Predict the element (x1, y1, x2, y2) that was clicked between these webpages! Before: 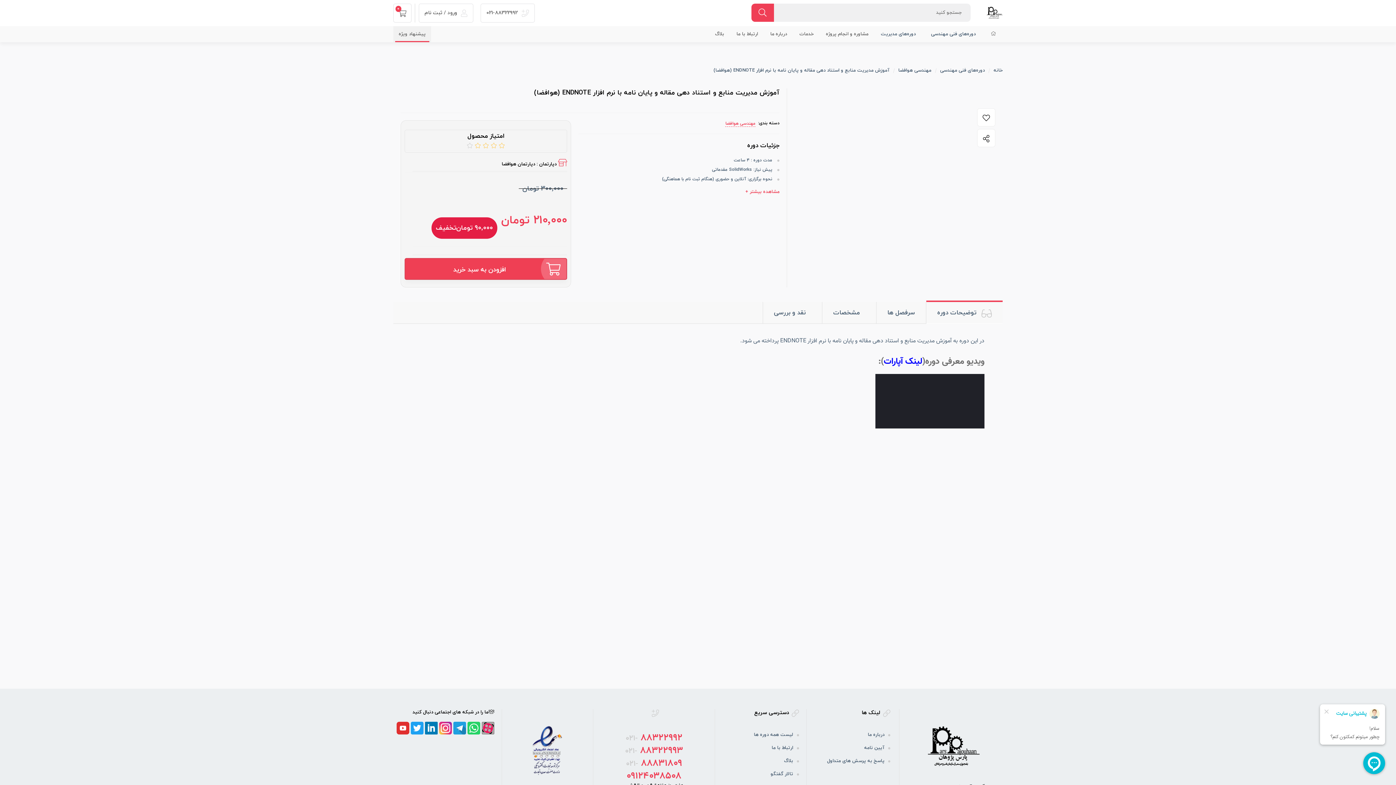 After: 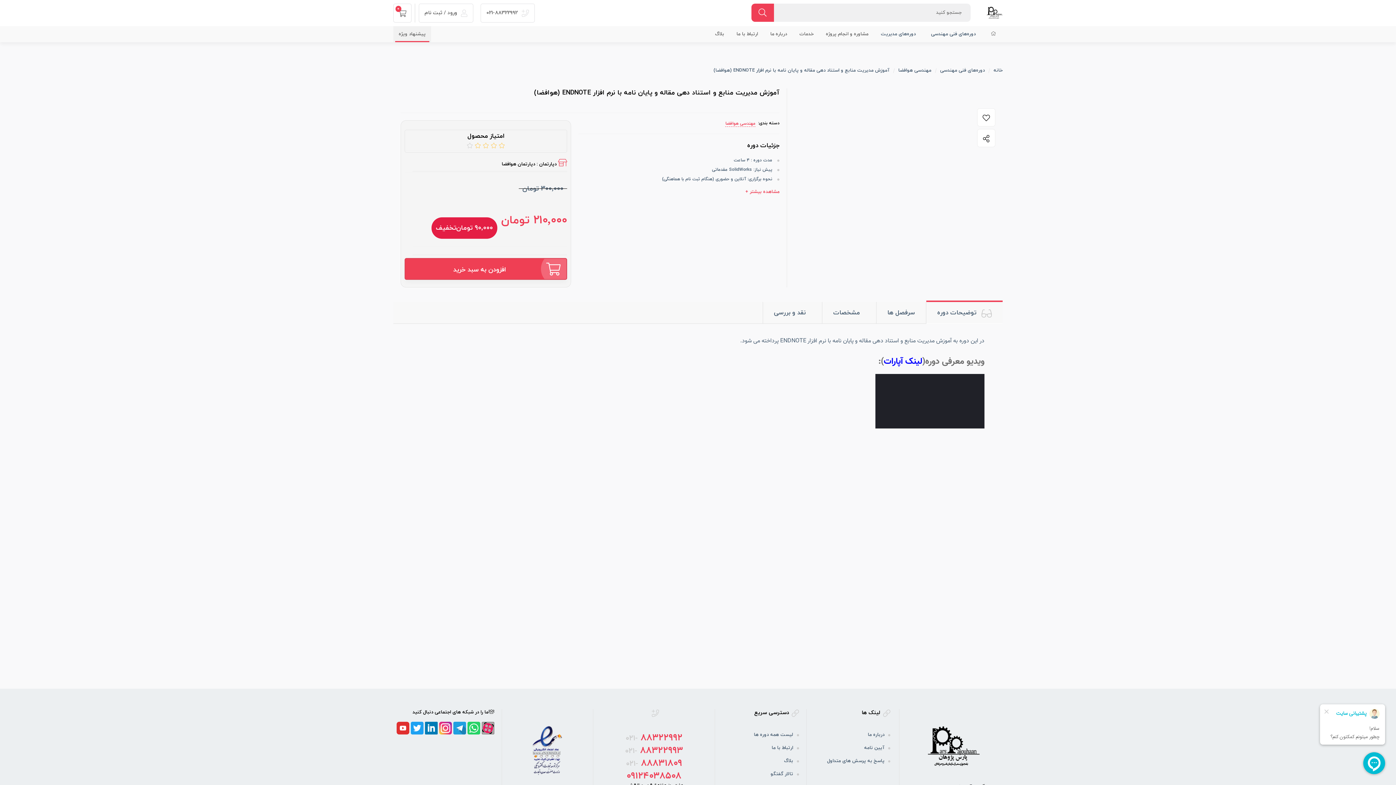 Action: bbox: (453, 722, 466, 733)